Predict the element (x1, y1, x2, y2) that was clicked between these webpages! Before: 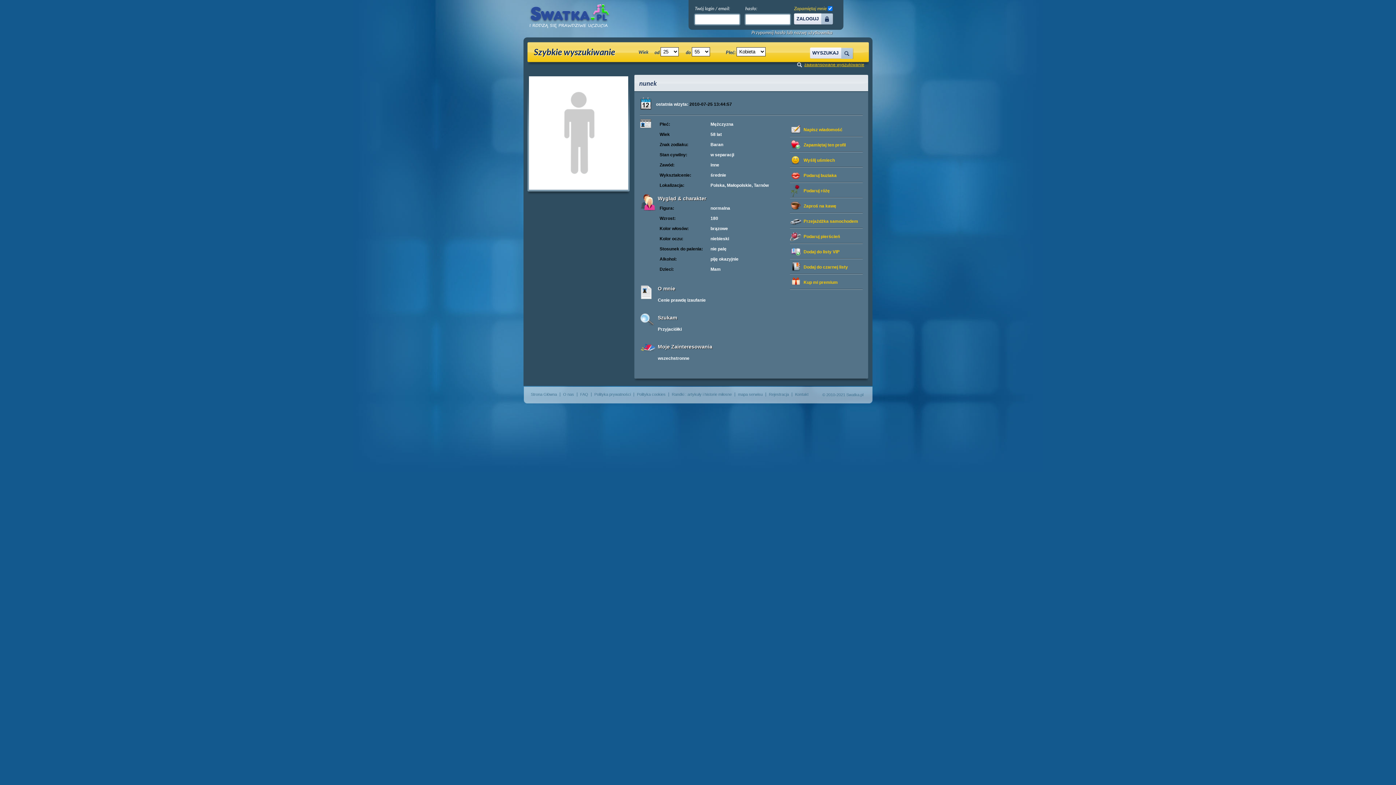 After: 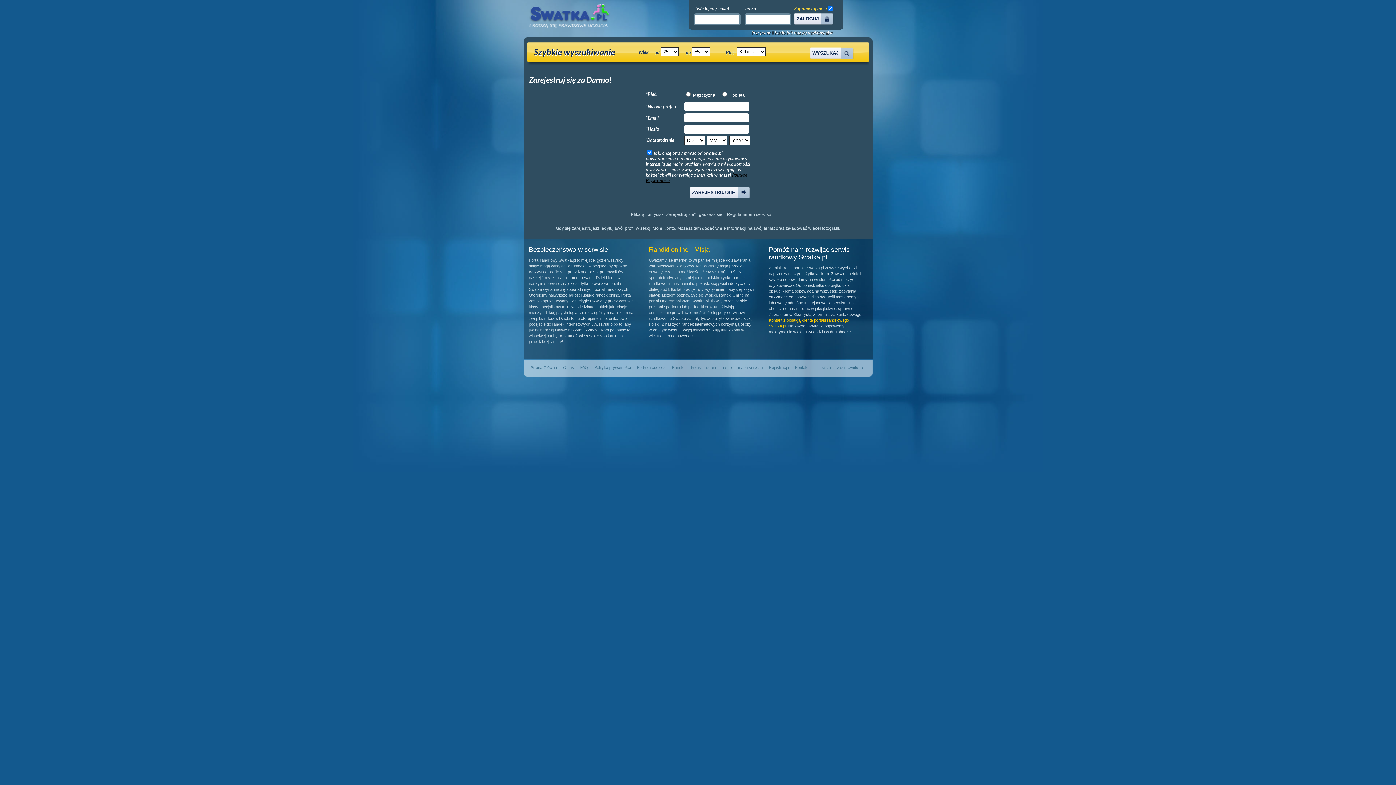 Action: bbox: (797, 61, 868, 67) label: zaawansowane wyszukiwanie